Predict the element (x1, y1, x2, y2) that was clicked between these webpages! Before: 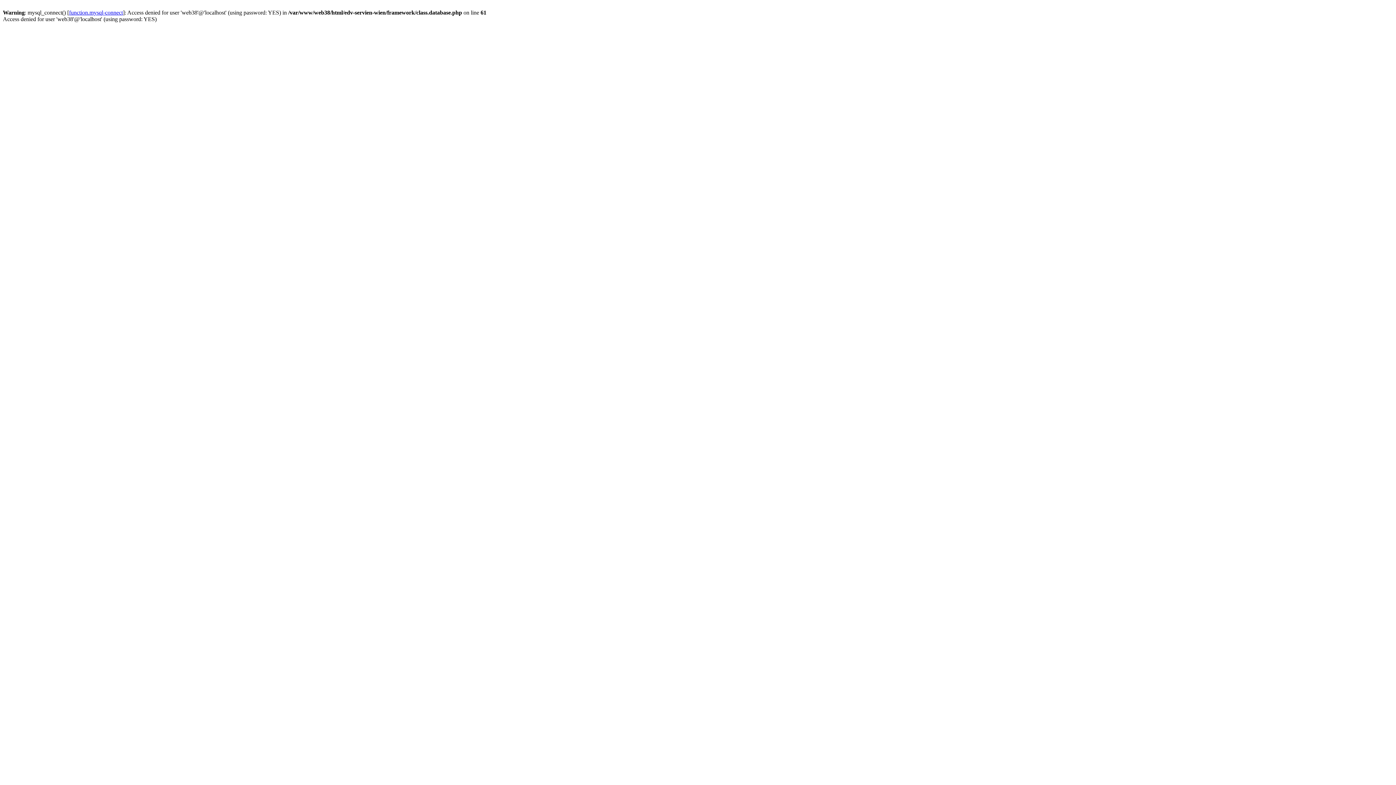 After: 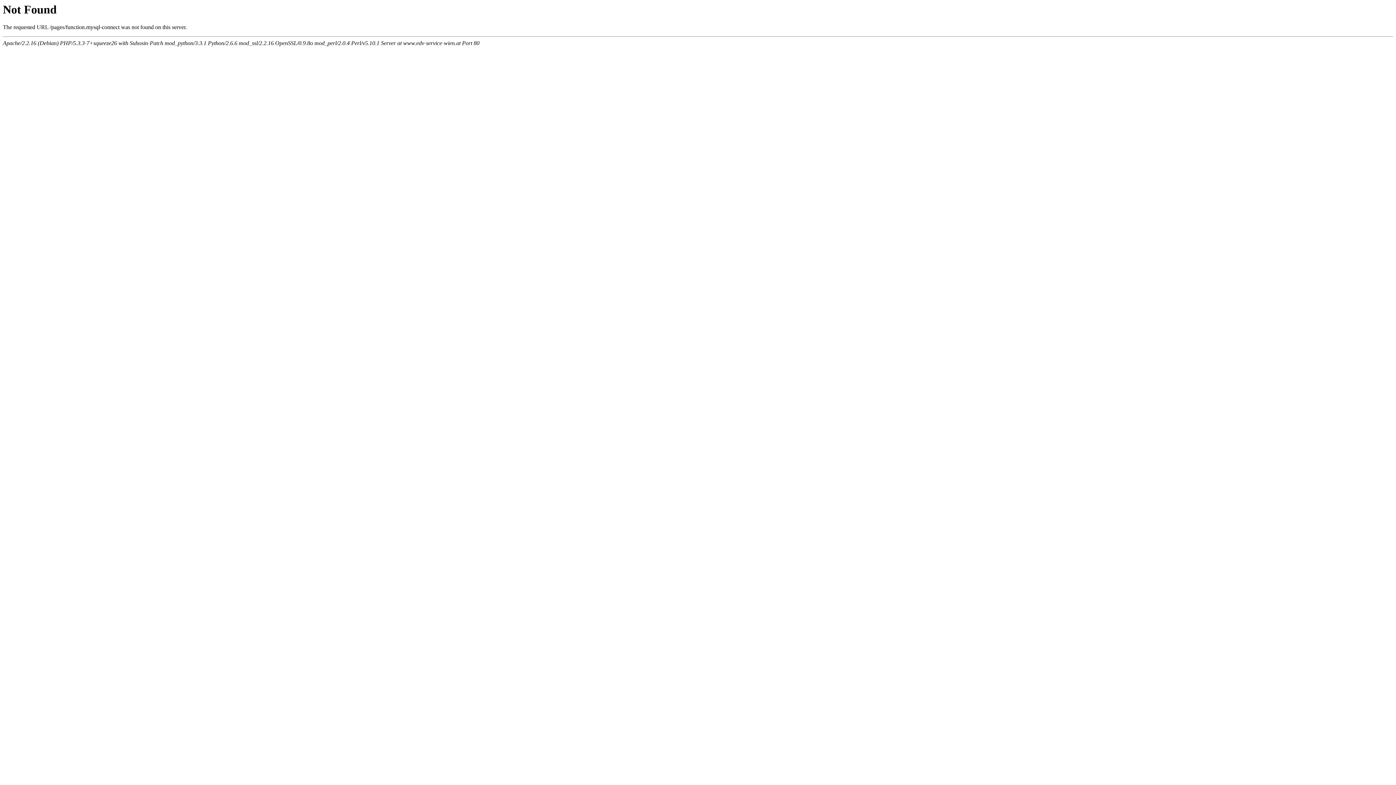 Action: bbox: (69, 9, 122, 15) label: function.mysql-connect